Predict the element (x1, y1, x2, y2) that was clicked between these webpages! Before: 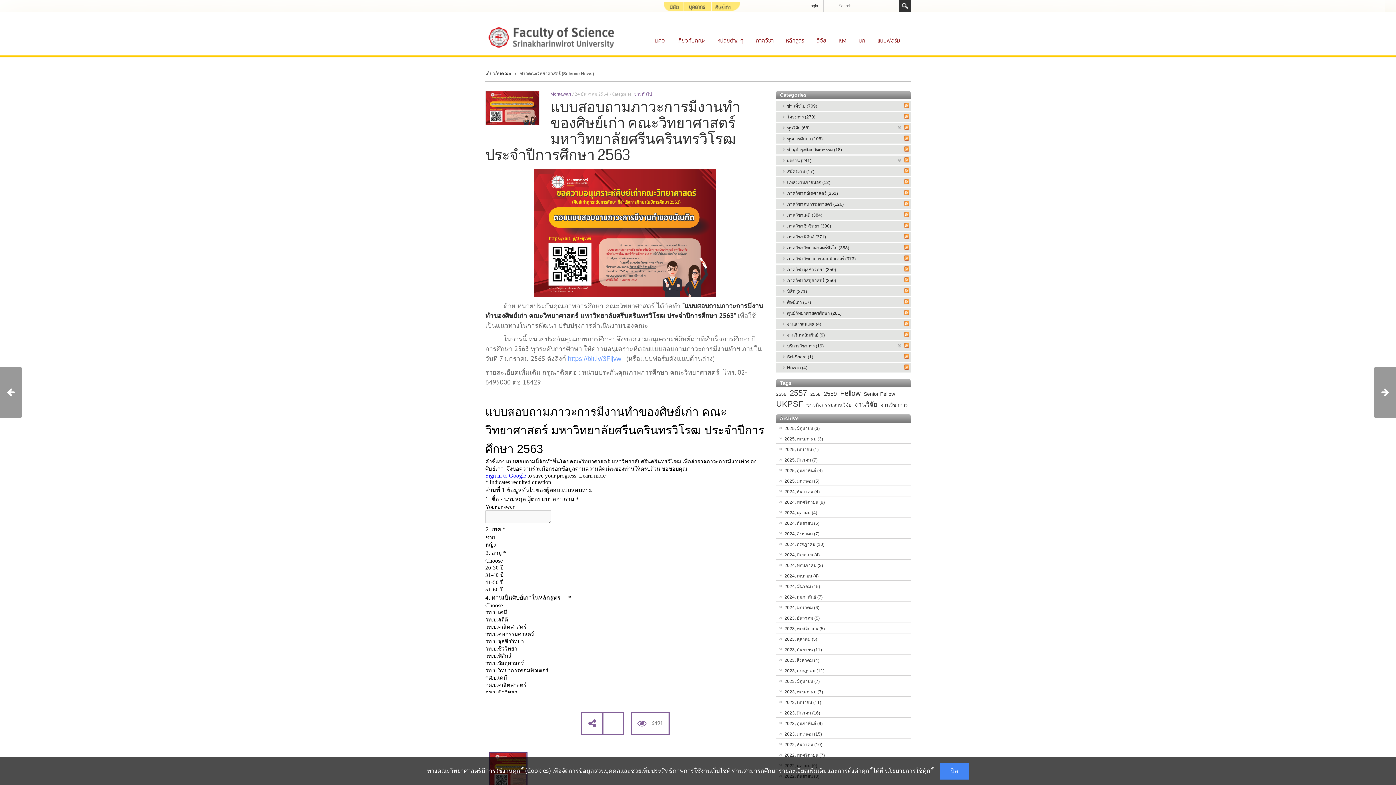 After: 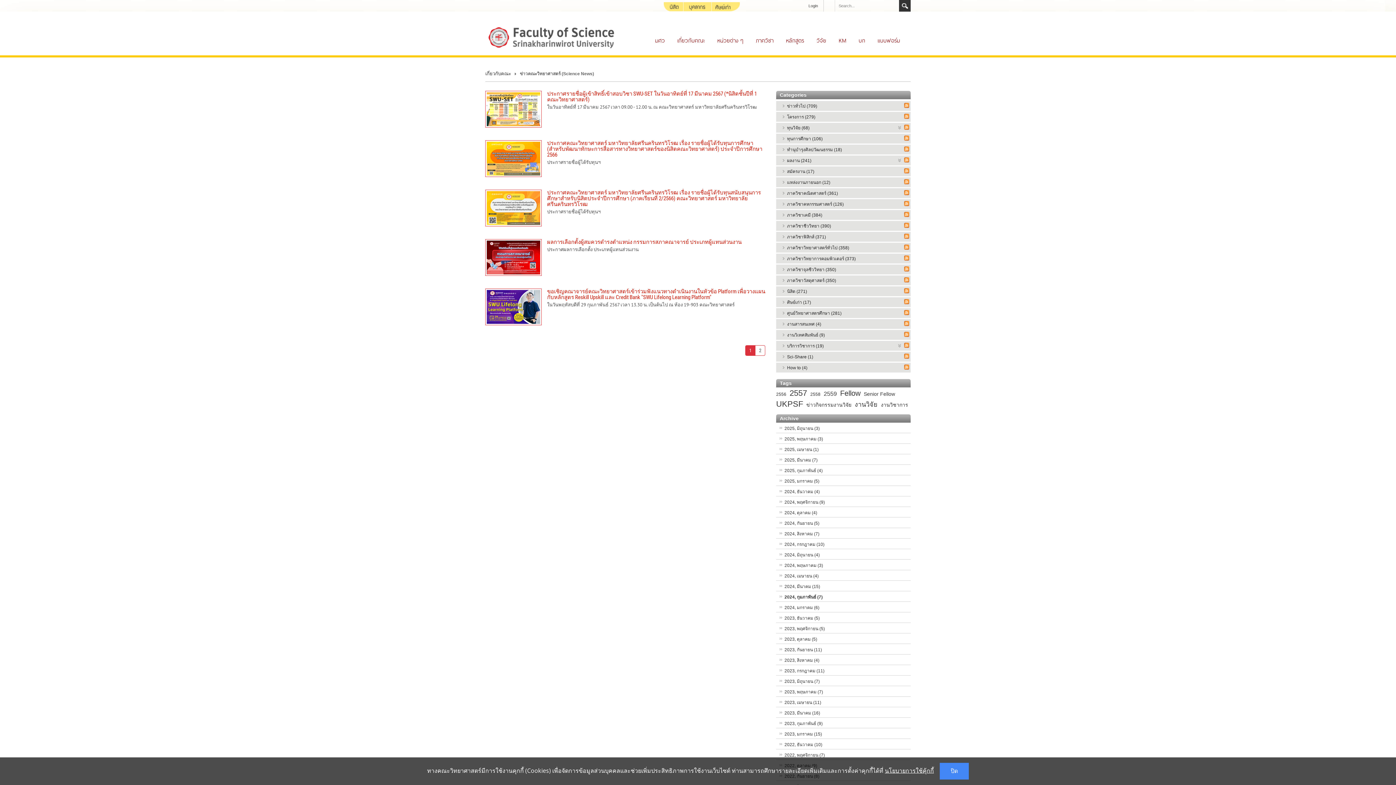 Action: label: 2024, กุมภาพันธ์ (7) bbox: (784, 594, 822, 600)